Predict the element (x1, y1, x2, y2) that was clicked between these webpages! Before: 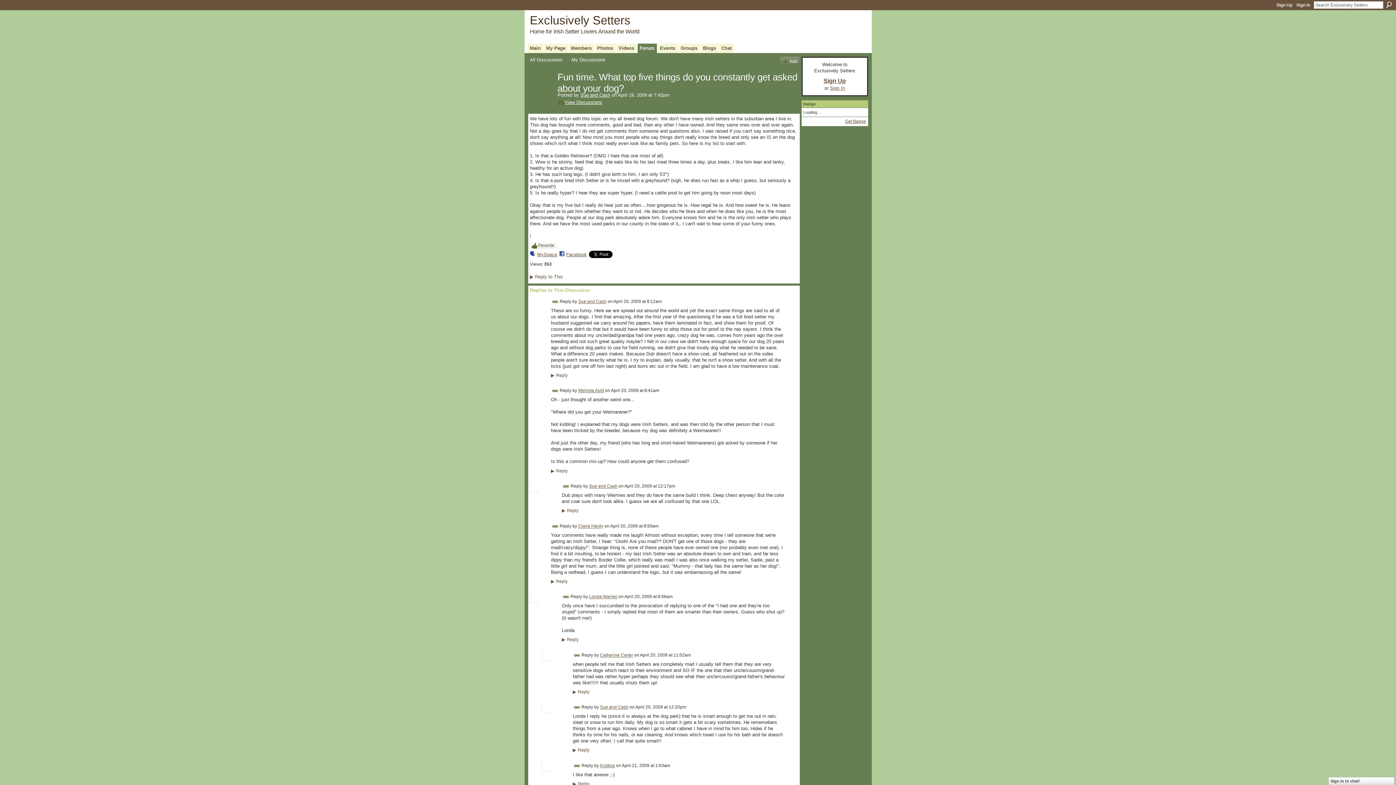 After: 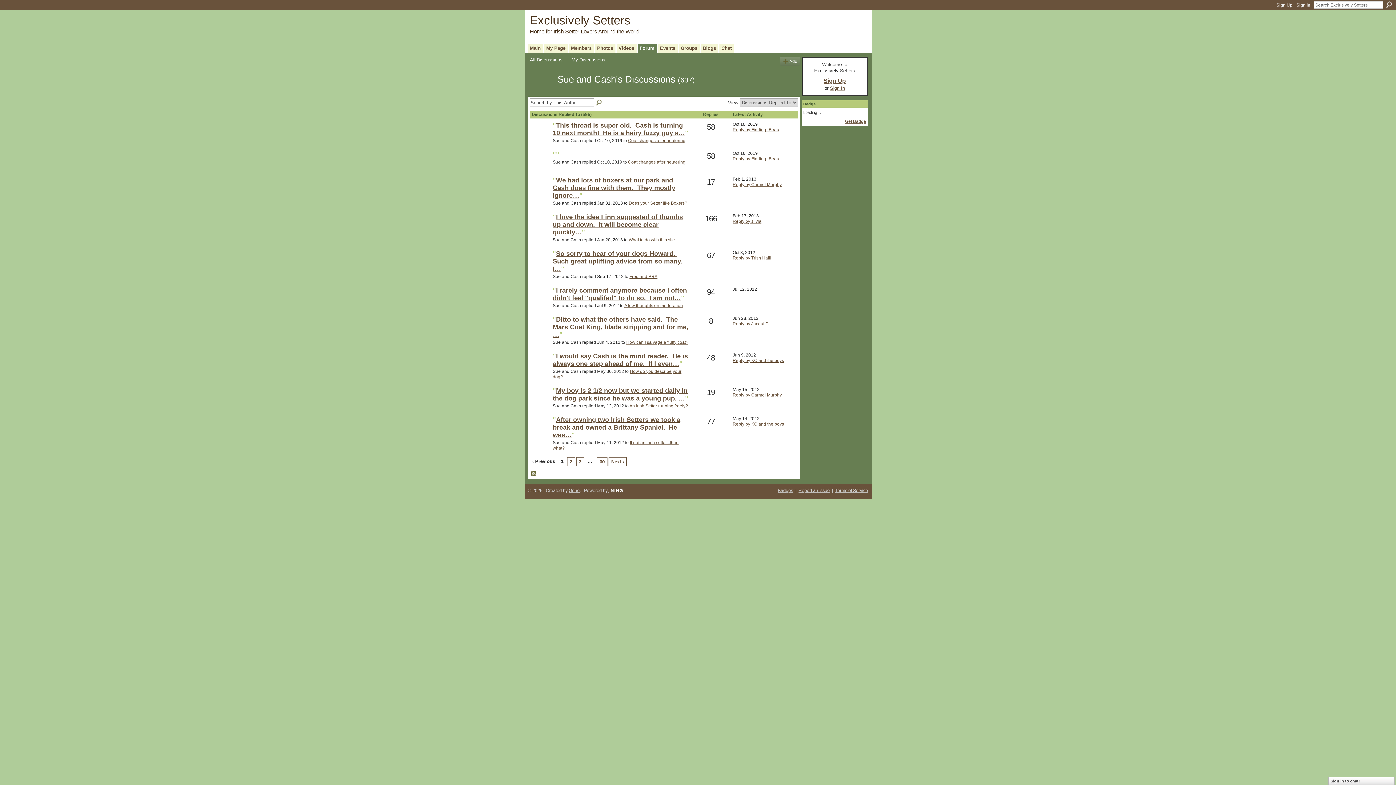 Action: bbox: (578, 299, 606, 304) label: Sue and Cash